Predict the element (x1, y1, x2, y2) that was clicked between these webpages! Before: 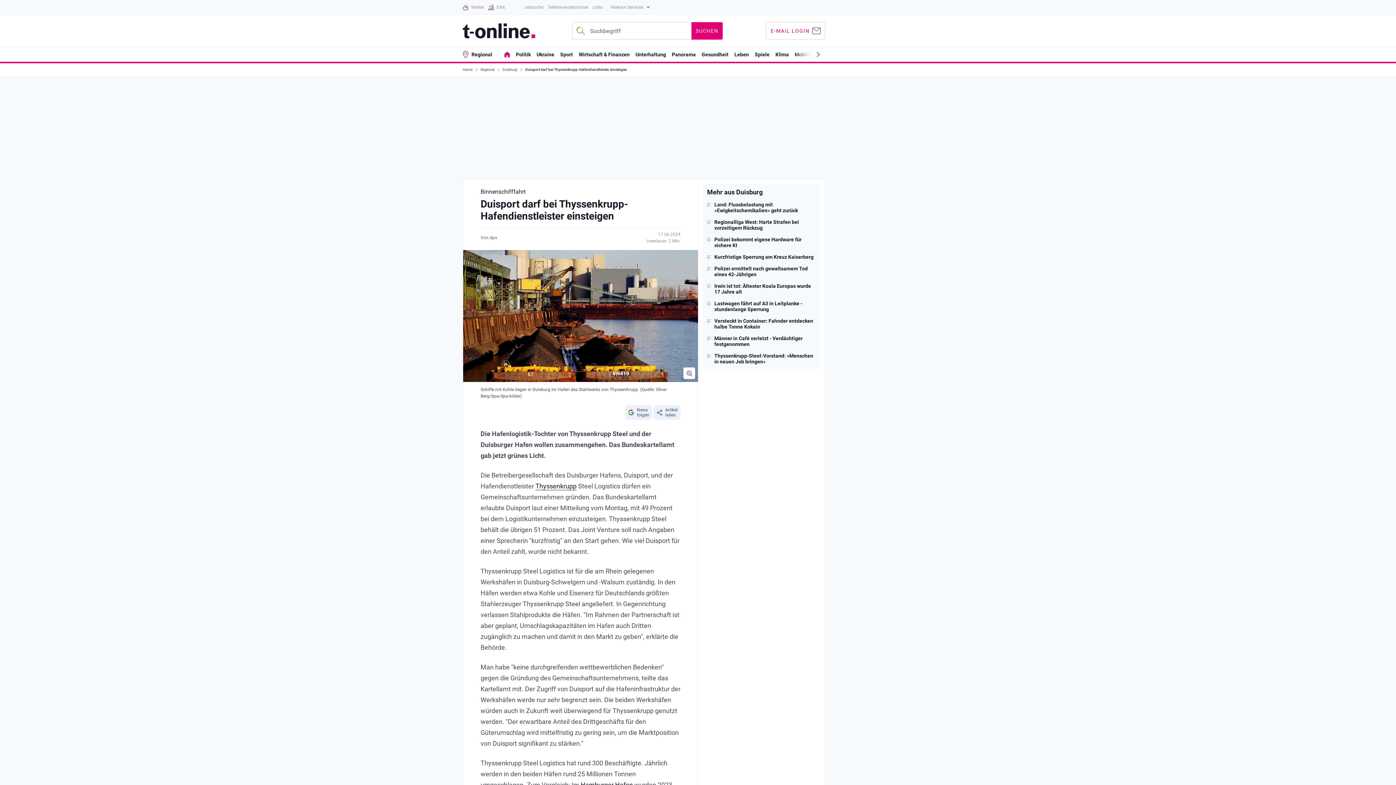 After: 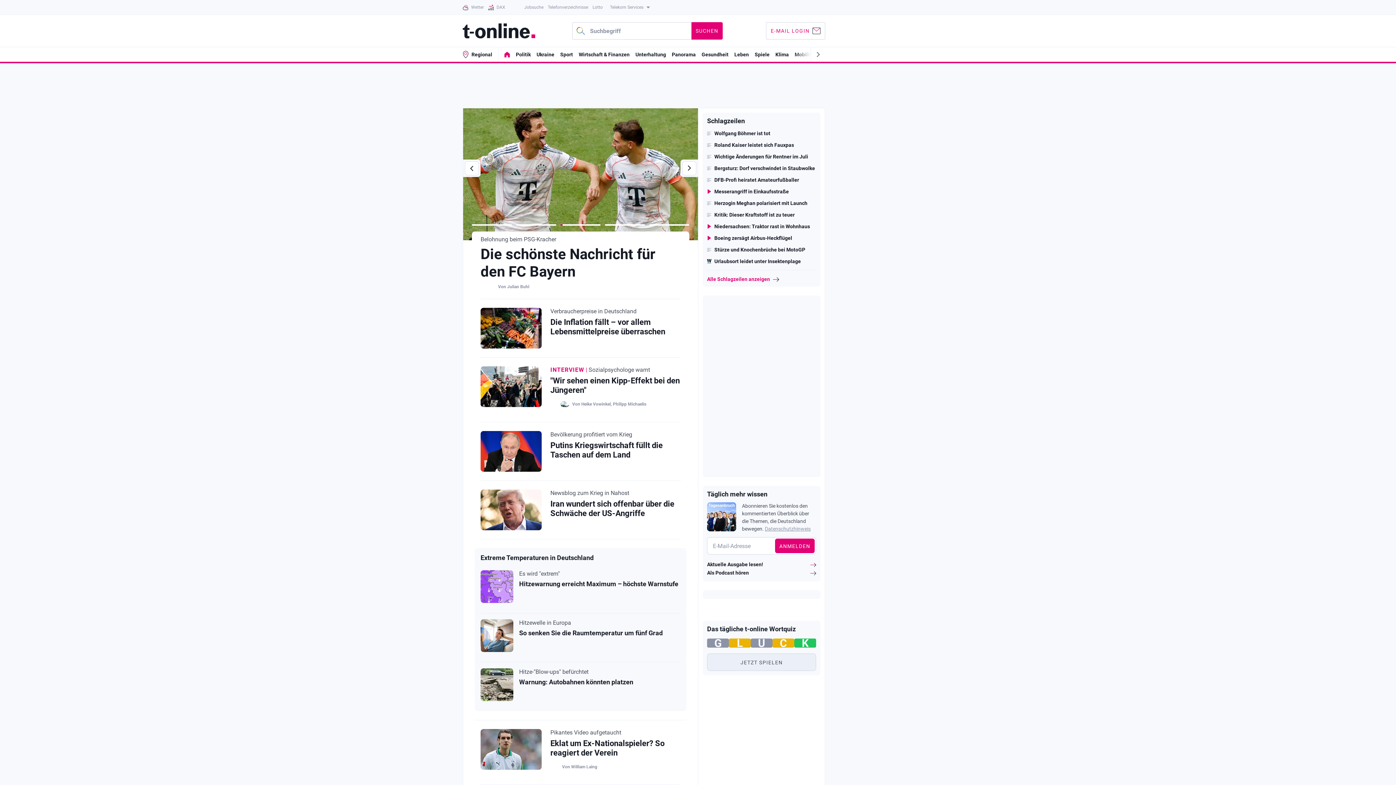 Action: bbox: (498, 47, 510, 61)